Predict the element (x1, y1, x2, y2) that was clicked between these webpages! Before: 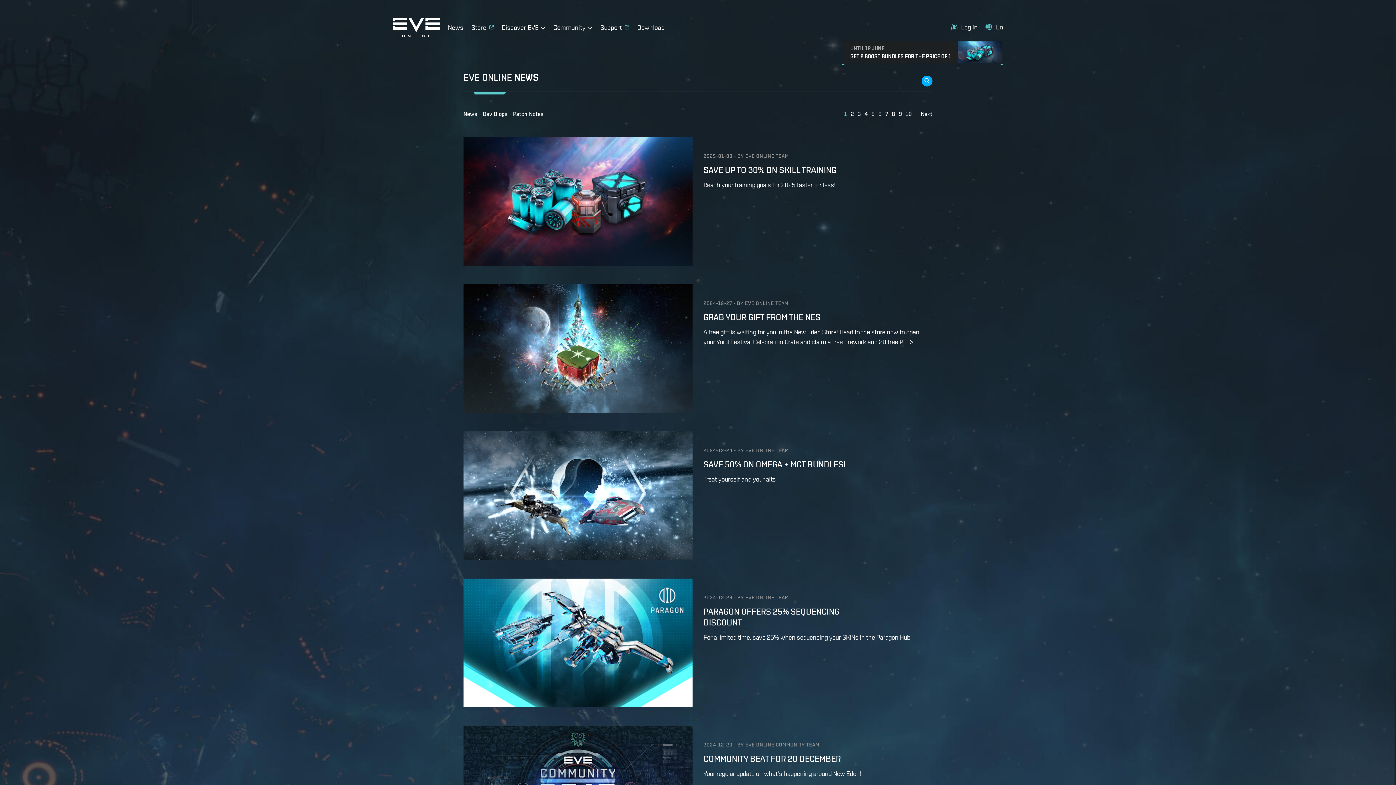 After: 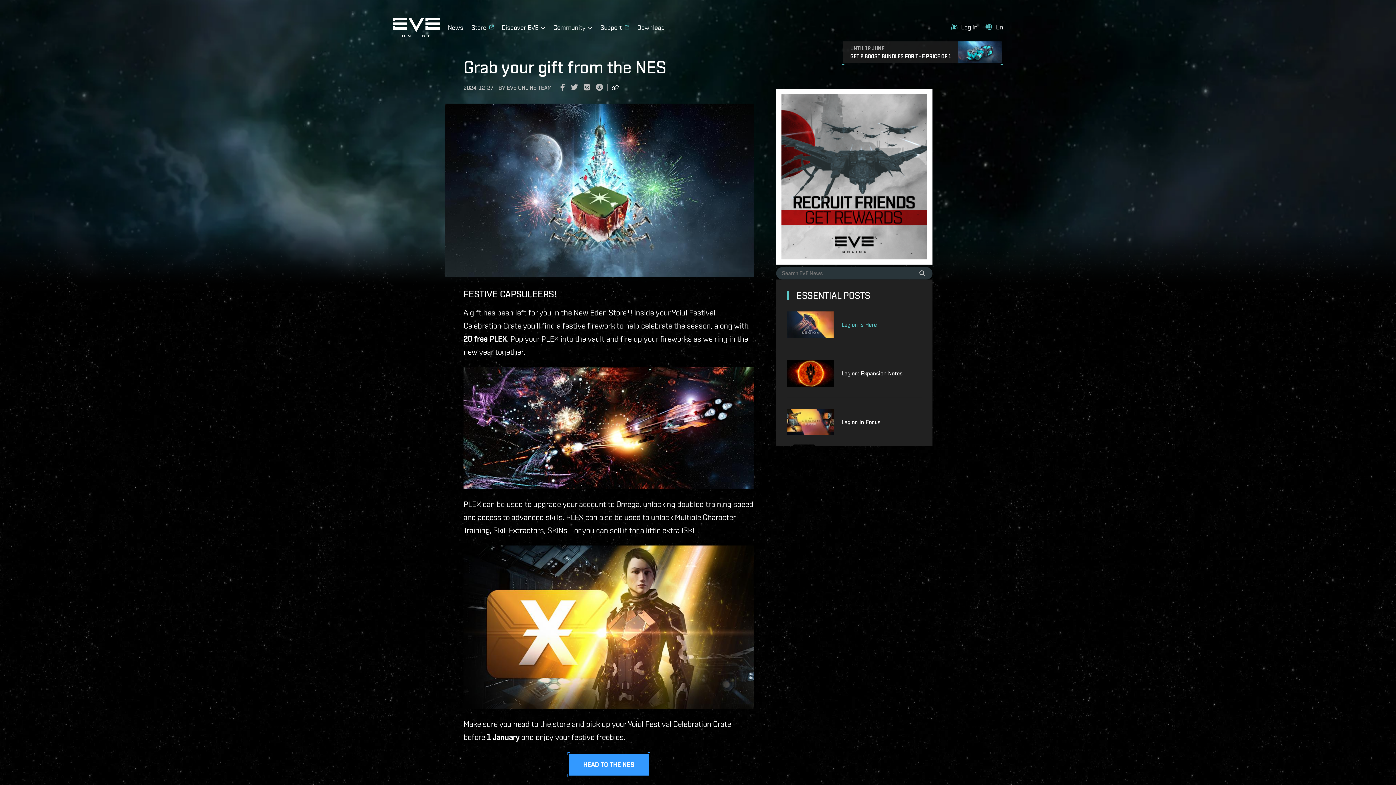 Action: label: GRAB YOUR GIFT FROM THE NES bbox: (703, 312, 932, 322)